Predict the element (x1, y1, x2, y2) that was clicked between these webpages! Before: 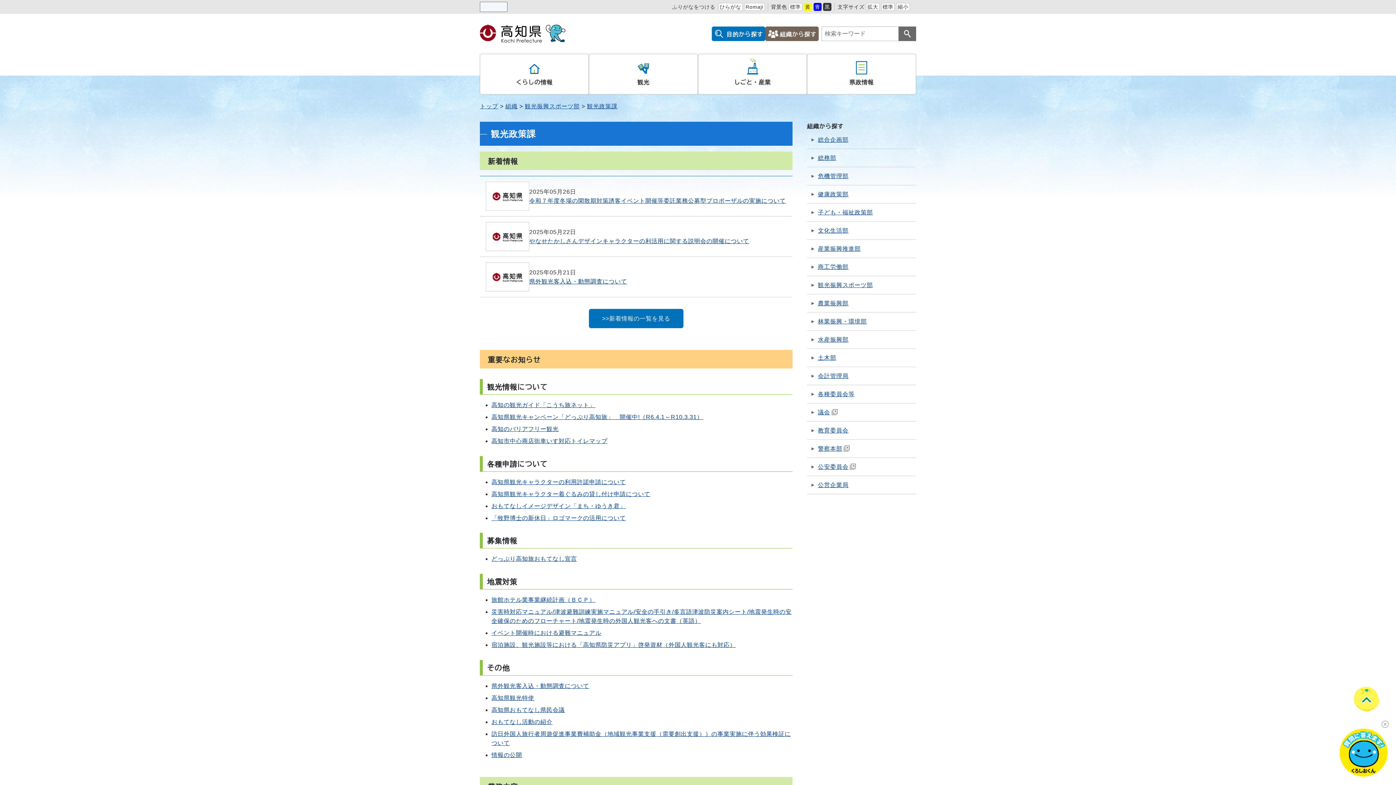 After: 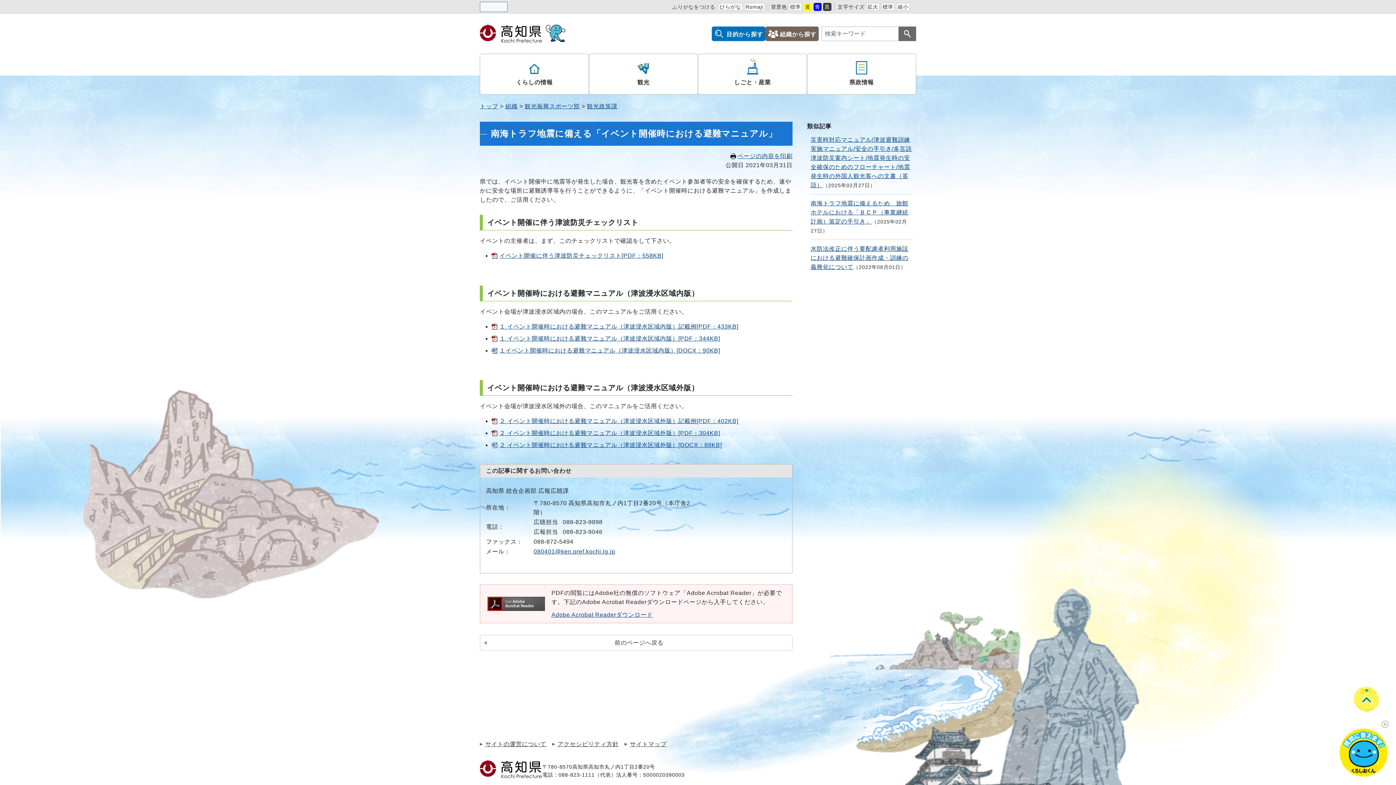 Action: label: イベント開催時における避難マニュアル bbox: (491, 630, 601, 636)